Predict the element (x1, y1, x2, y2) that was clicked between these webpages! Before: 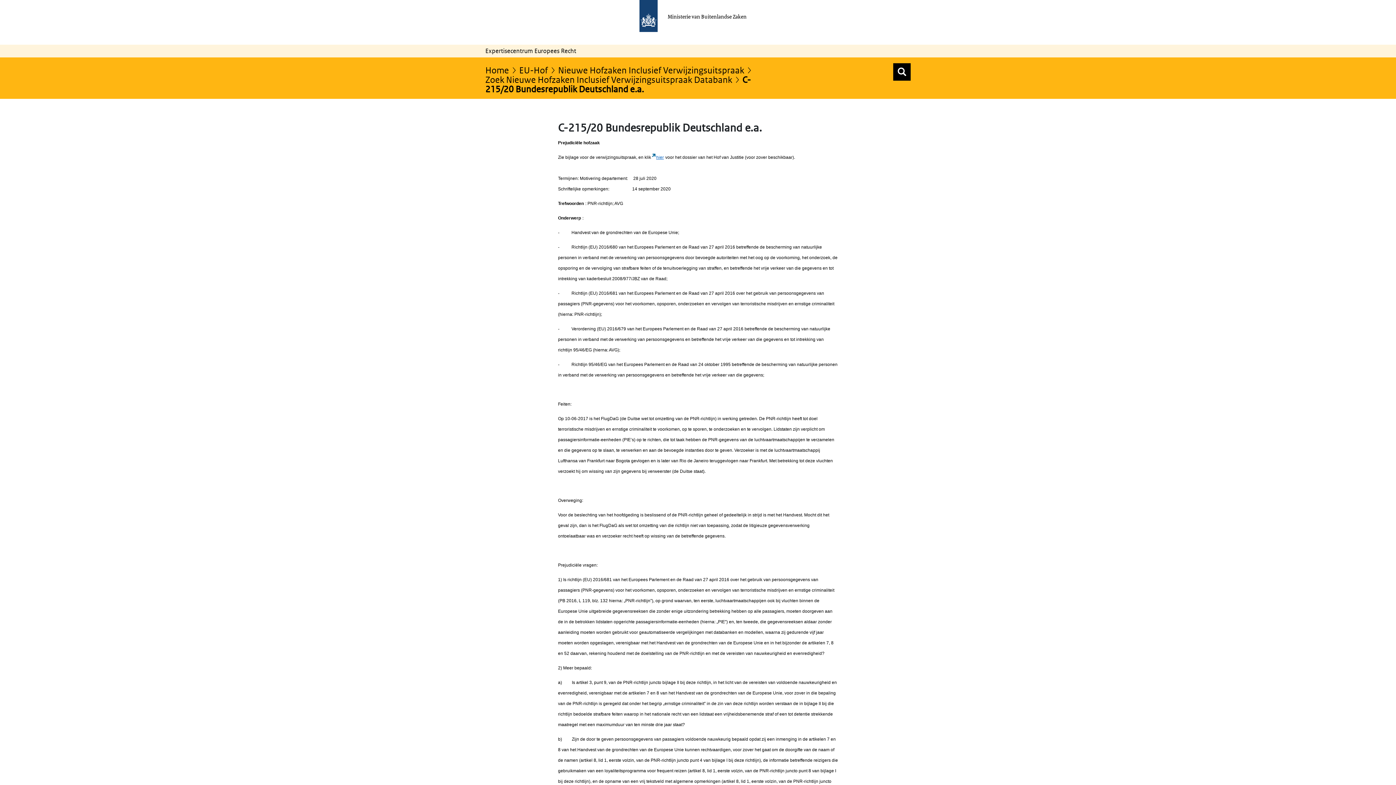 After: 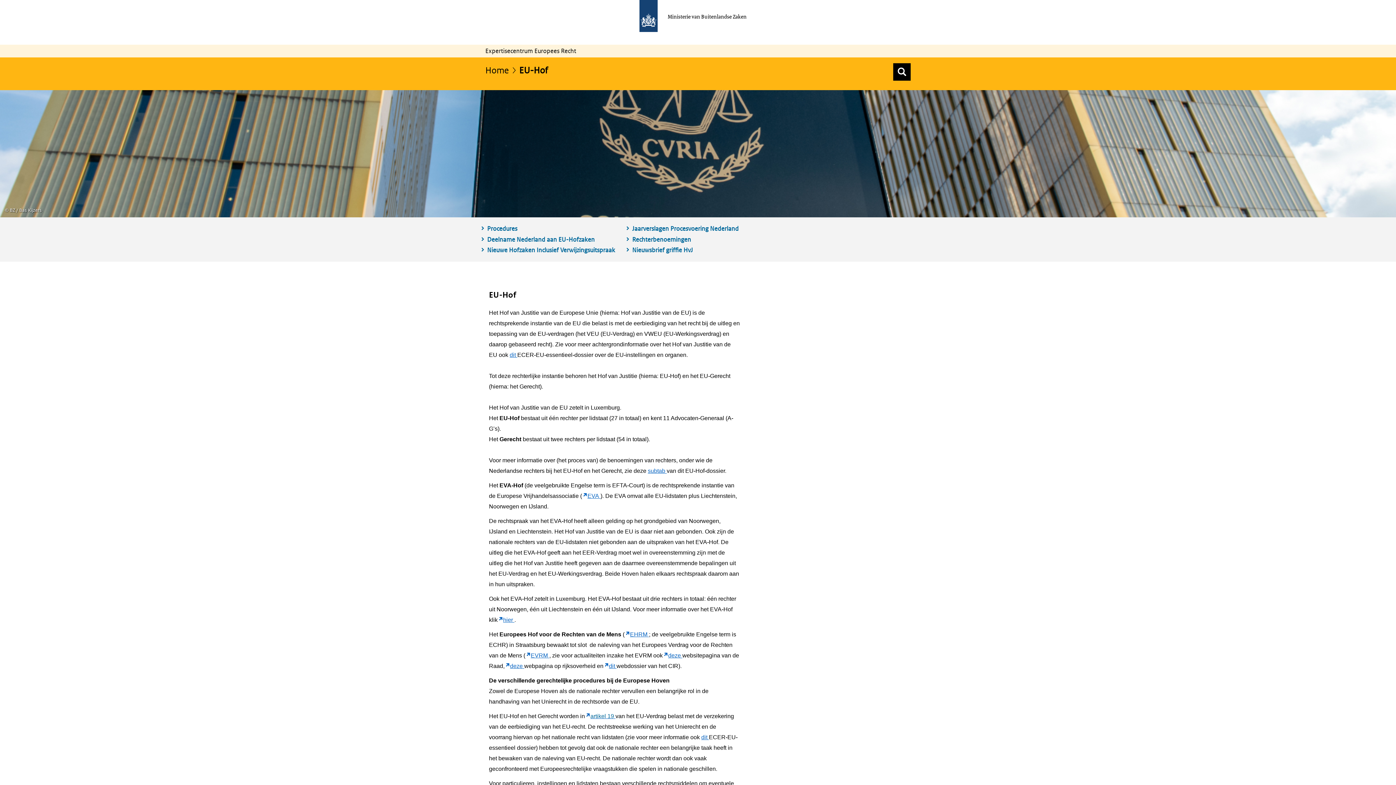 Action: label: EU-Hof bbox: (519, 64, 556, 75)